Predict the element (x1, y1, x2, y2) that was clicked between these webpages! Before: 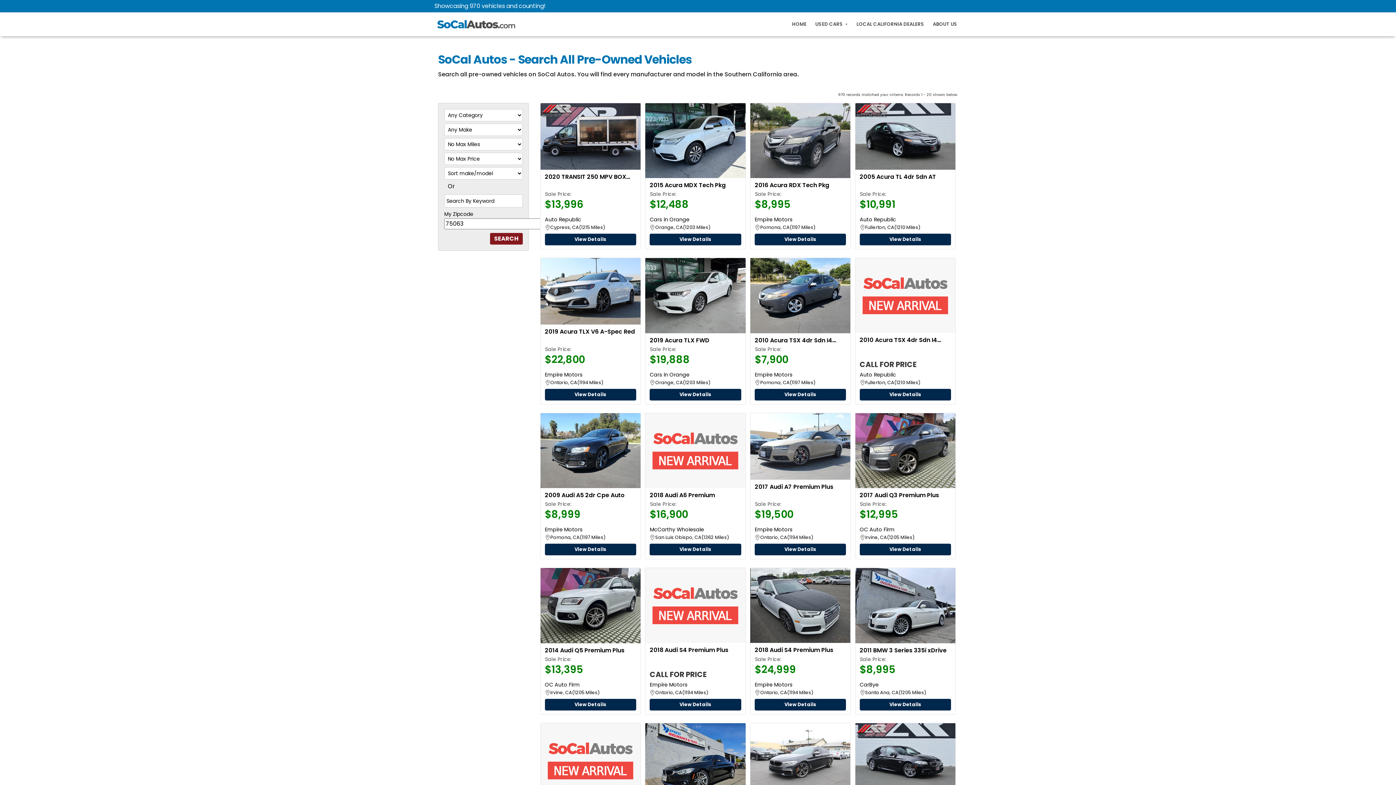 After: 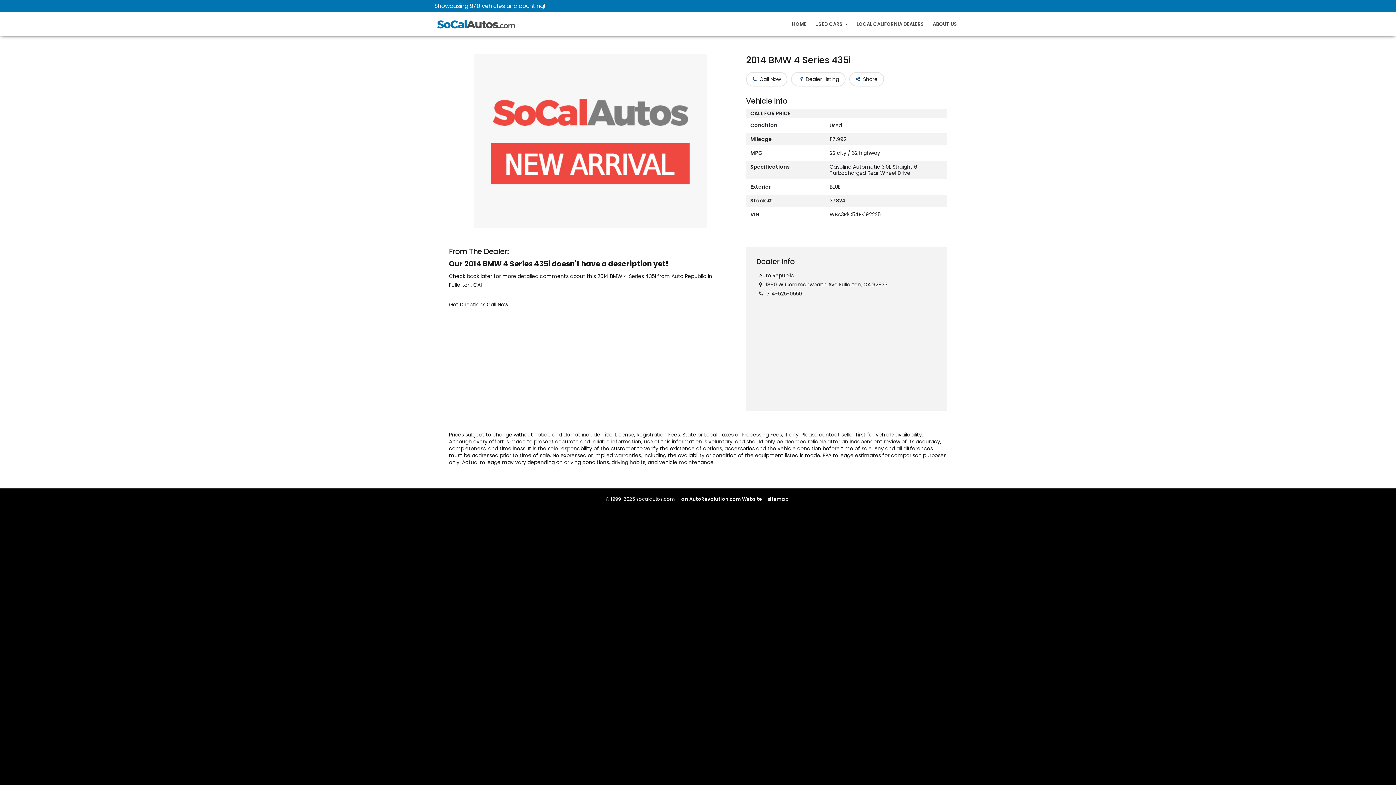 Action: bbox: (540, 723, 640, 798)